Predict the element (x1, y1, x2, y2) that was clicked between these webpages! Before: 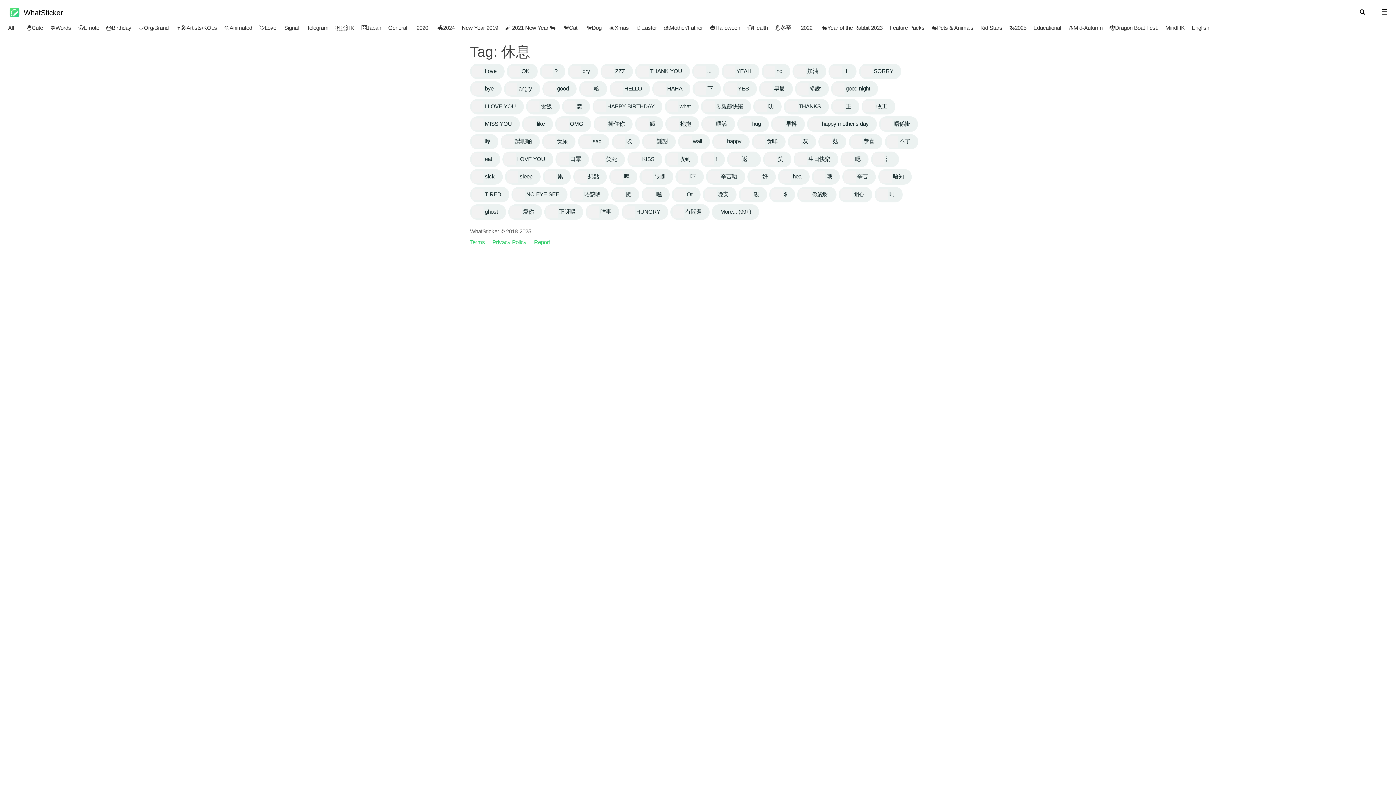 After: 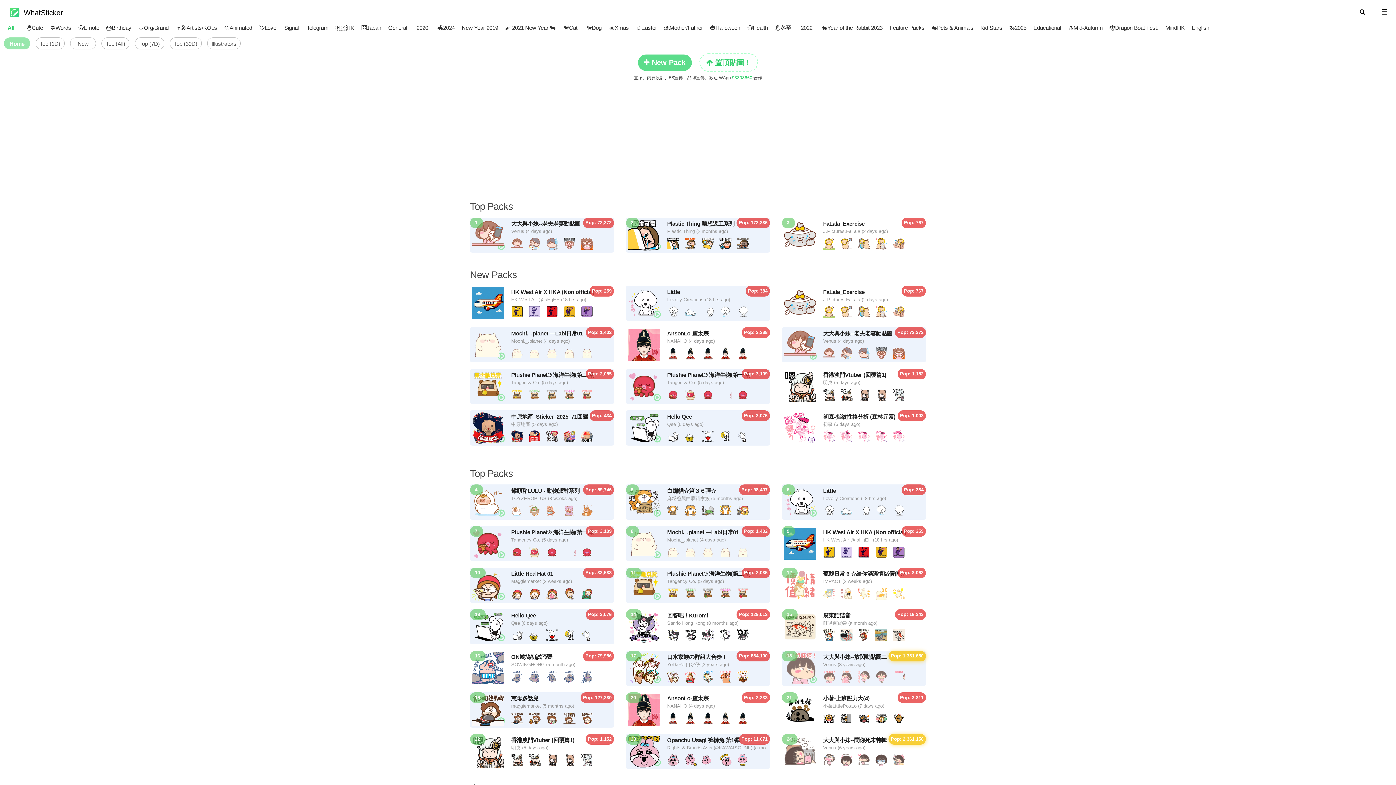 Action: bbox: (8, 7, 57, 15) label:  WhatSticker